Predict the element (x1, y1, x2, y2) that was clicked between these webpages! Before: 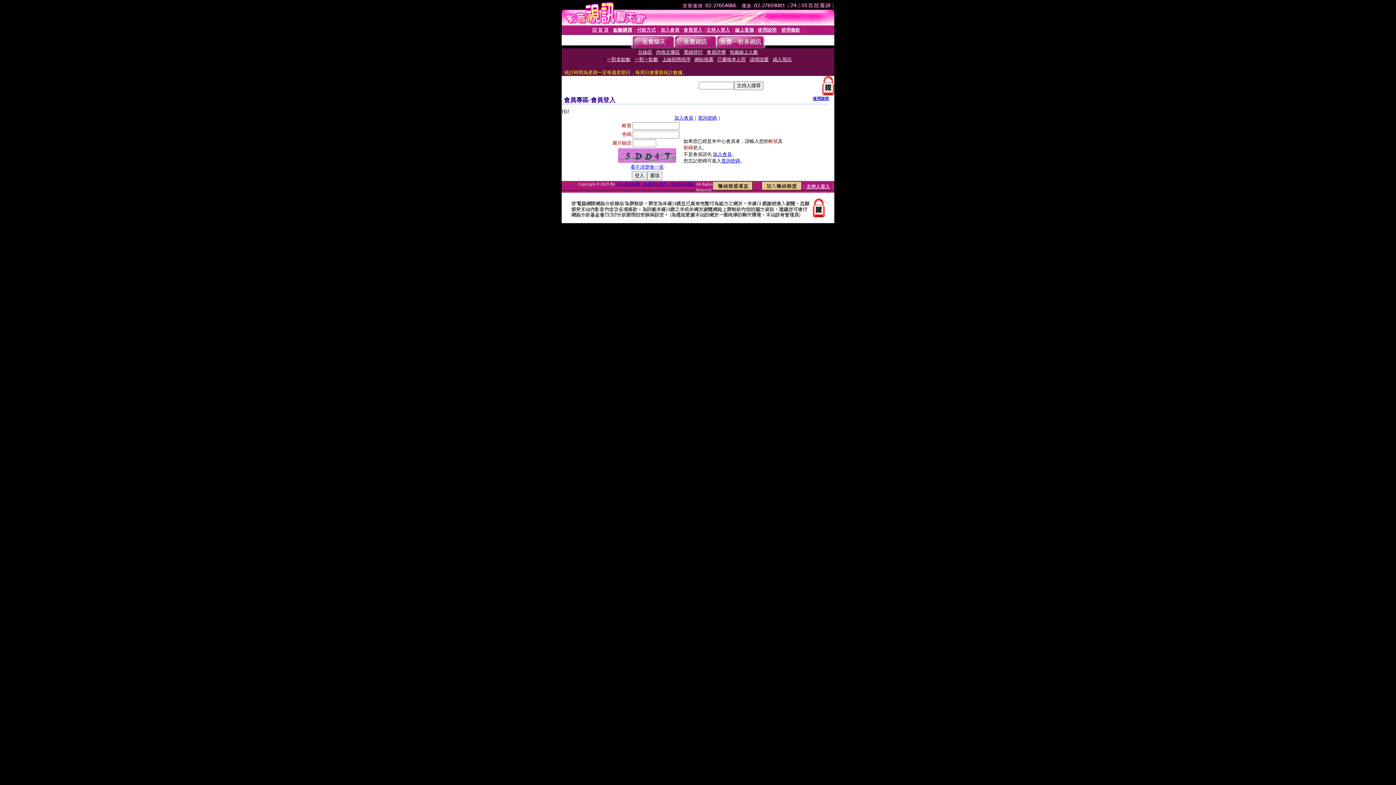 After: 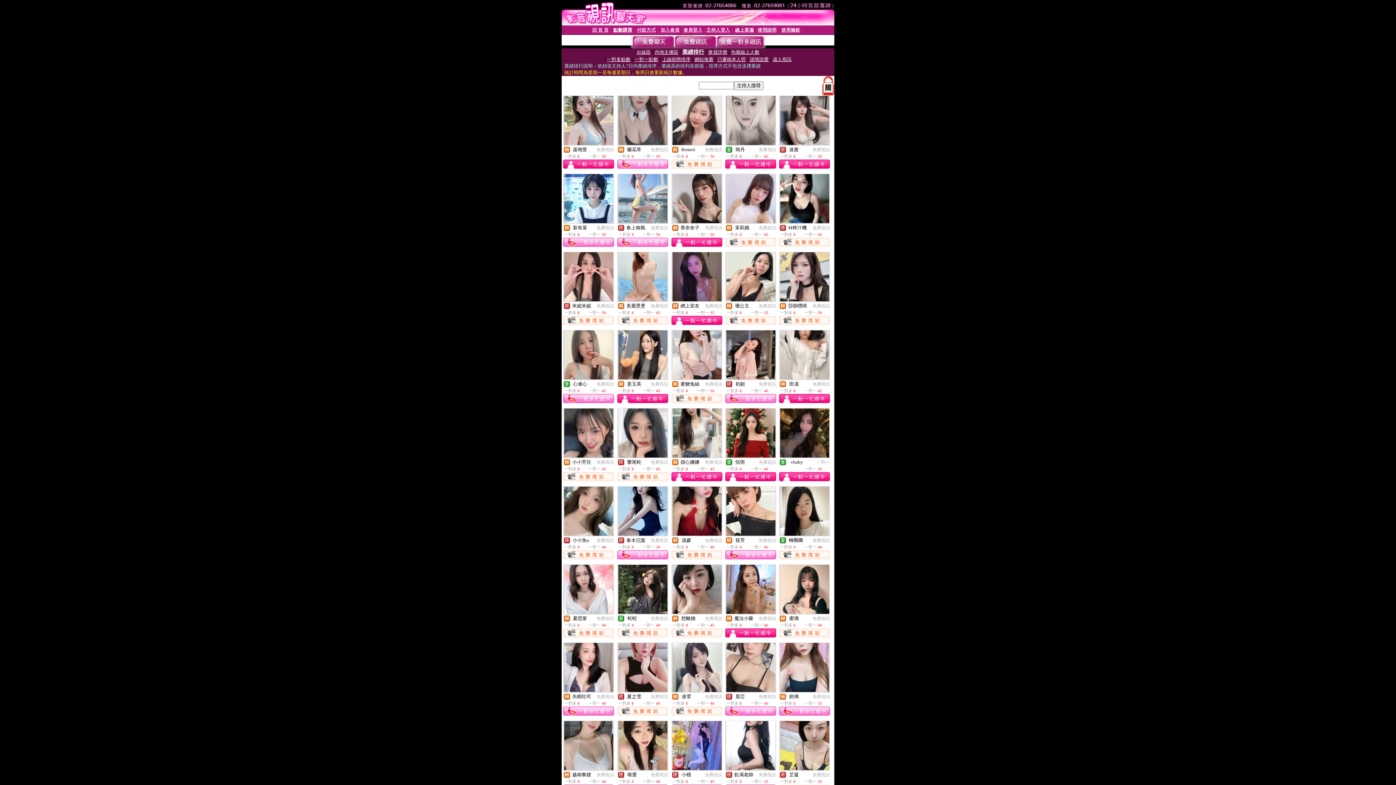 Action: bbox: (684, 49, 702, 54) label: 業績排行